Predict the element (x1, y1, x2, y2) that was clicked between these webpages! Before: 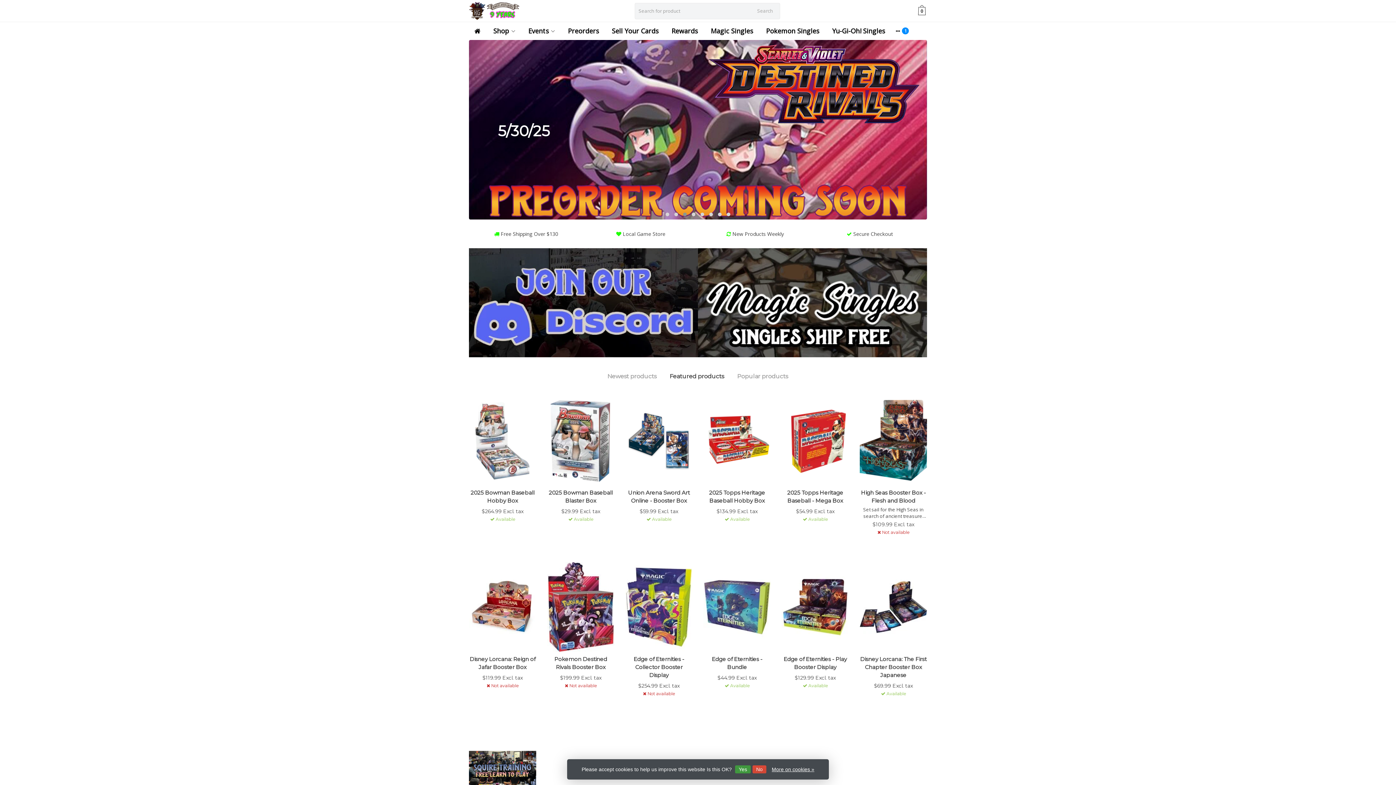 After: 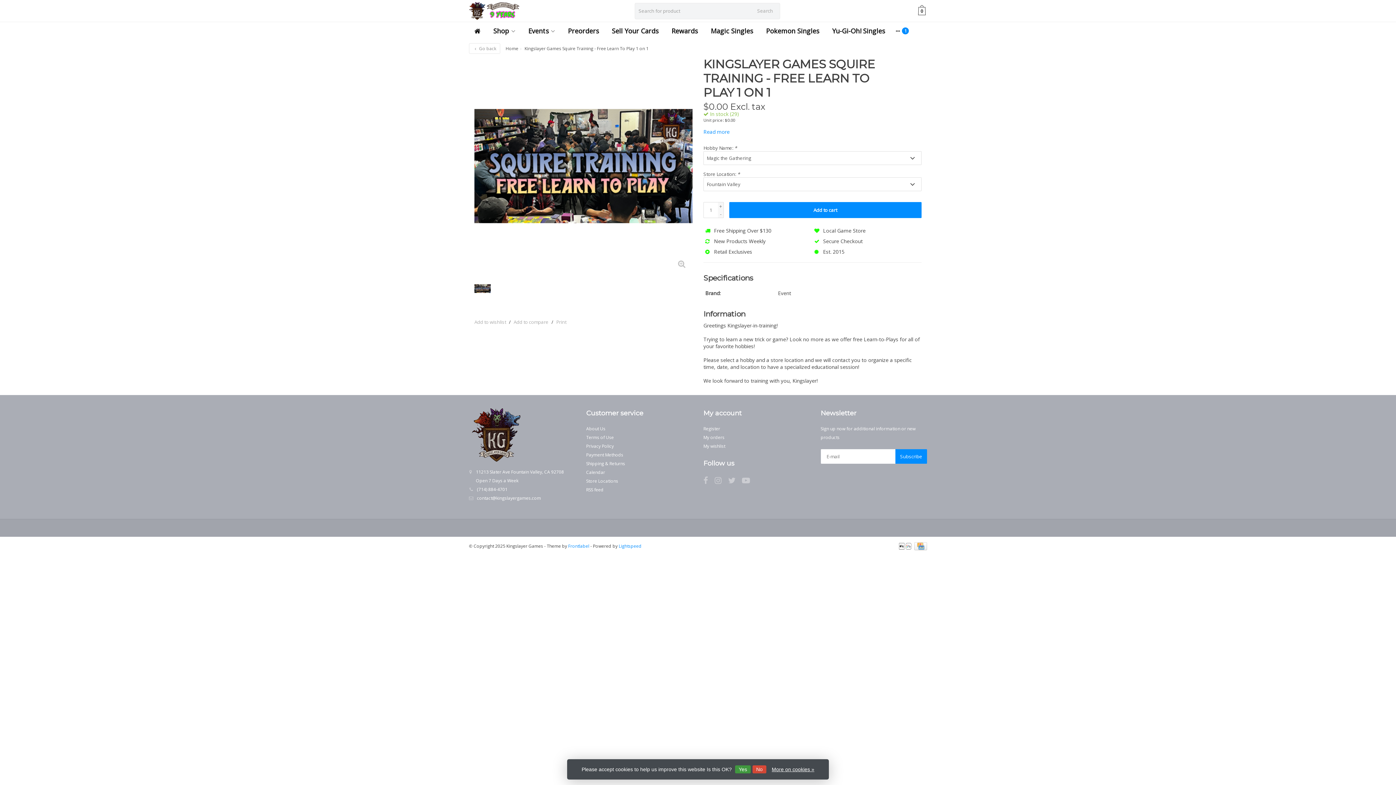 Action: bbox: (469, 724, 536, 813)